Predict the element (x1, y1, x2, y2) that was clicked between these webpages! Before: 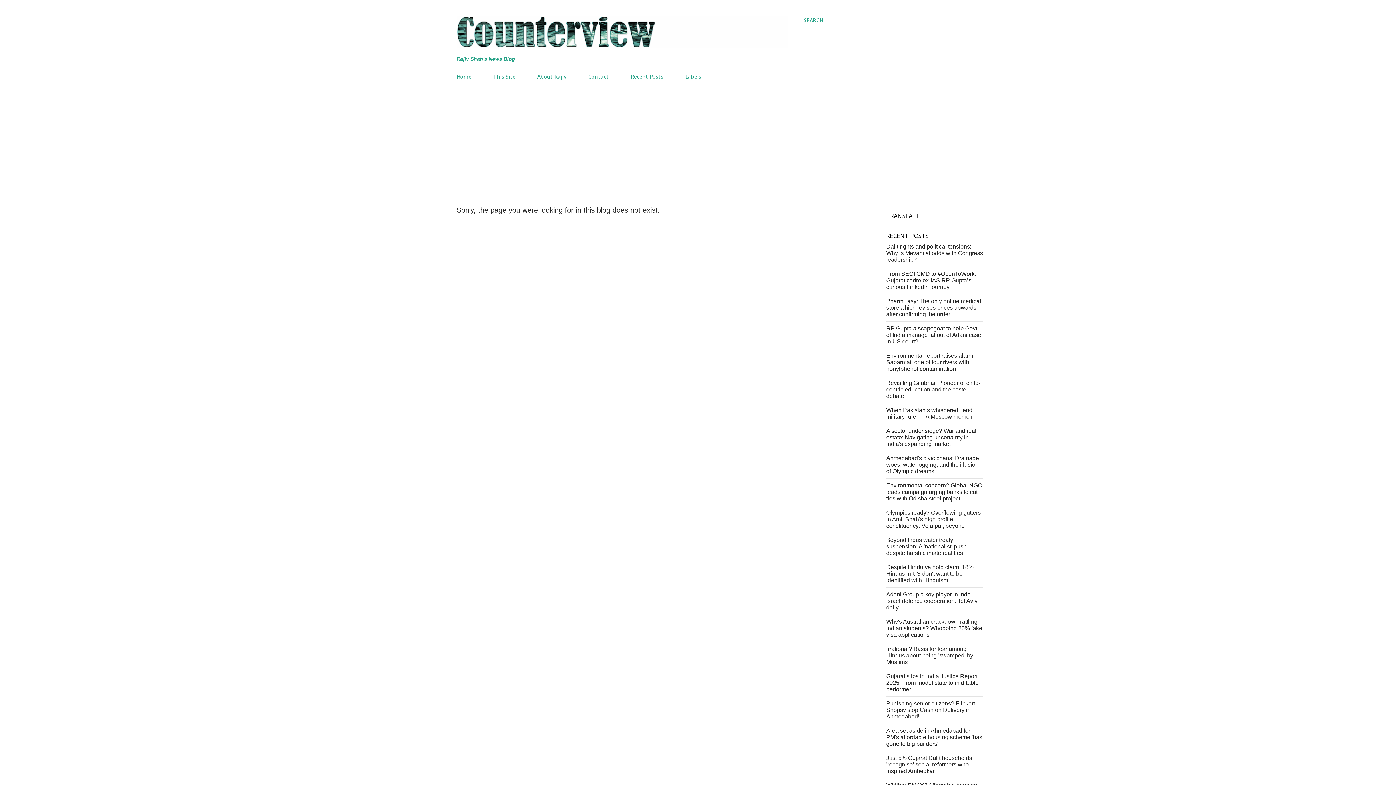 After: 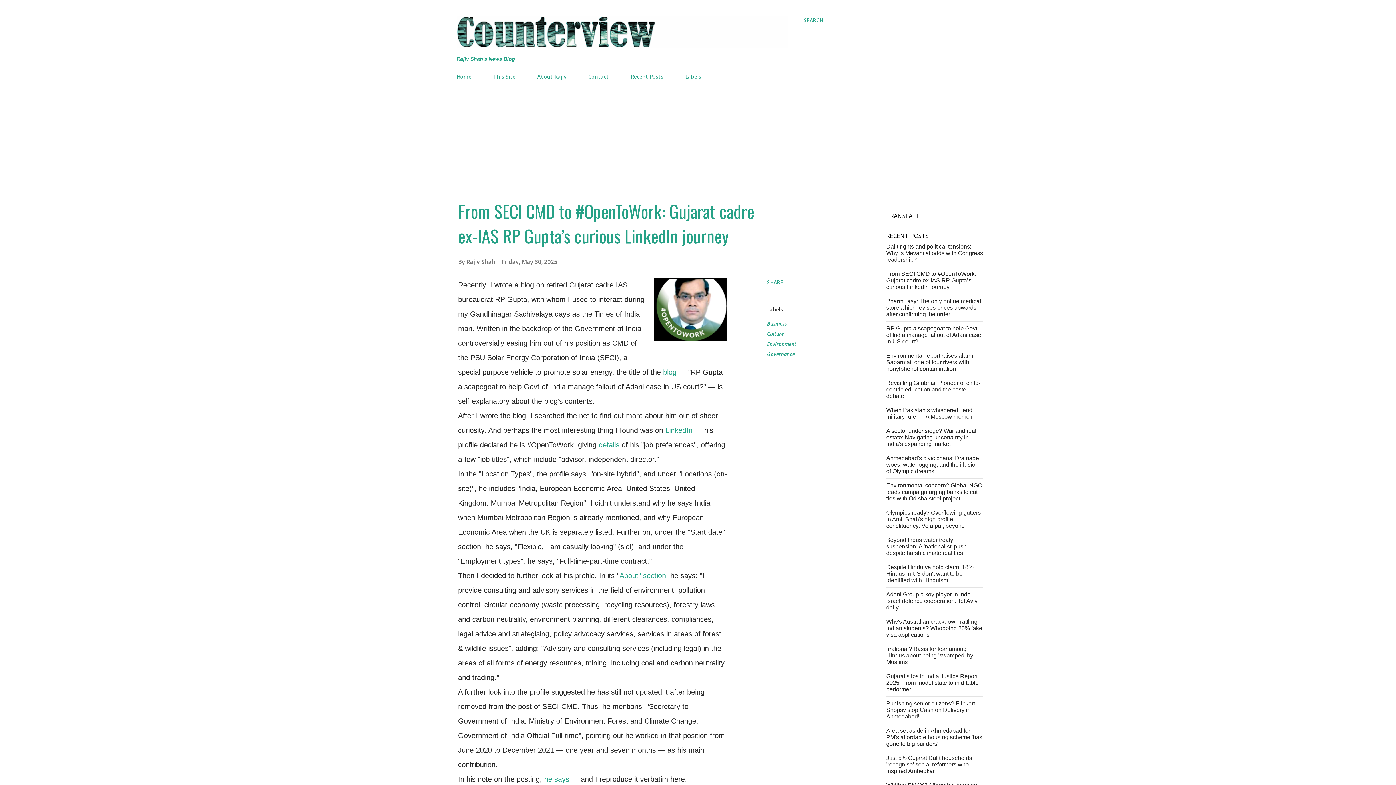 Action: label: From SECI CMD to #OpenToWork: Gujarat cadre ex-IAS RP Gupta’s curious LinkedIn journey bbox: (886, 270, 976, 290)